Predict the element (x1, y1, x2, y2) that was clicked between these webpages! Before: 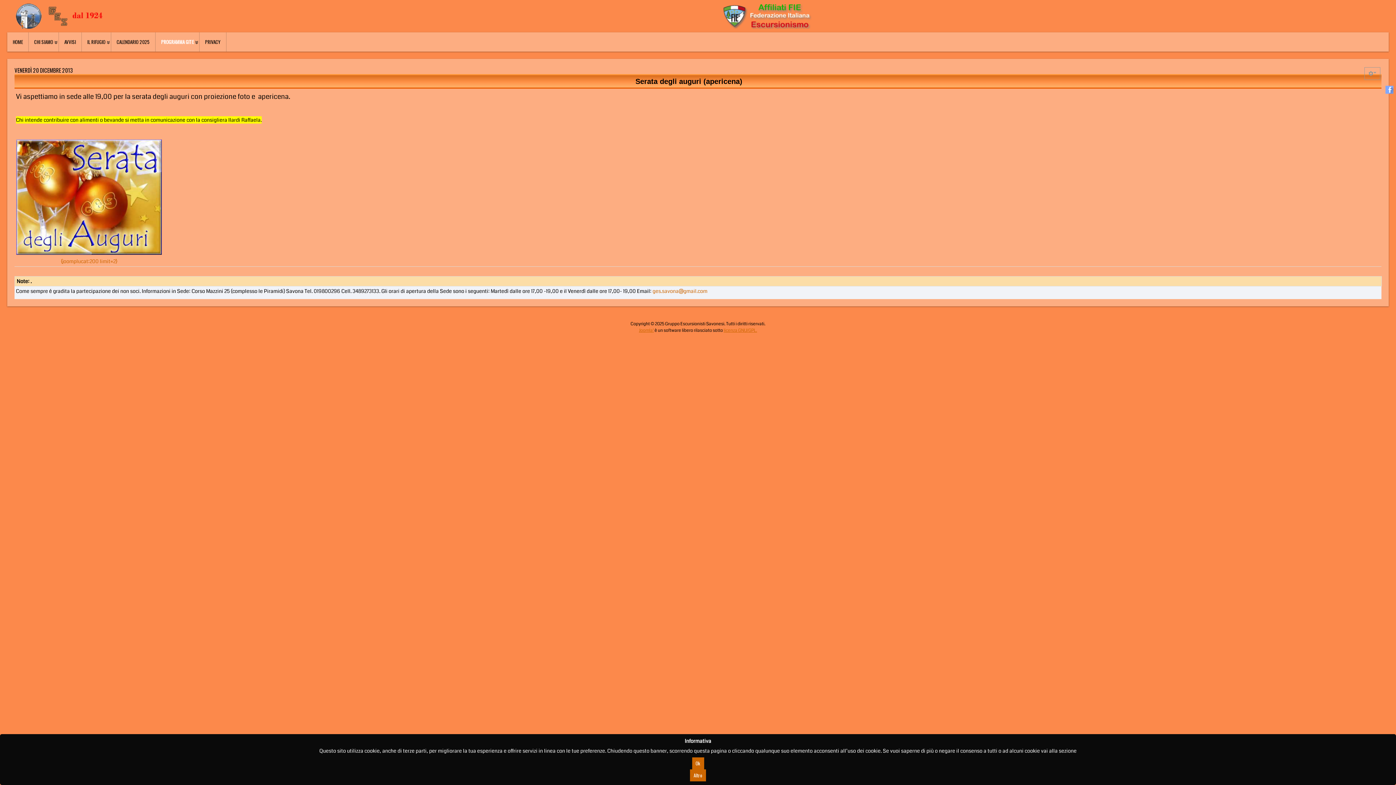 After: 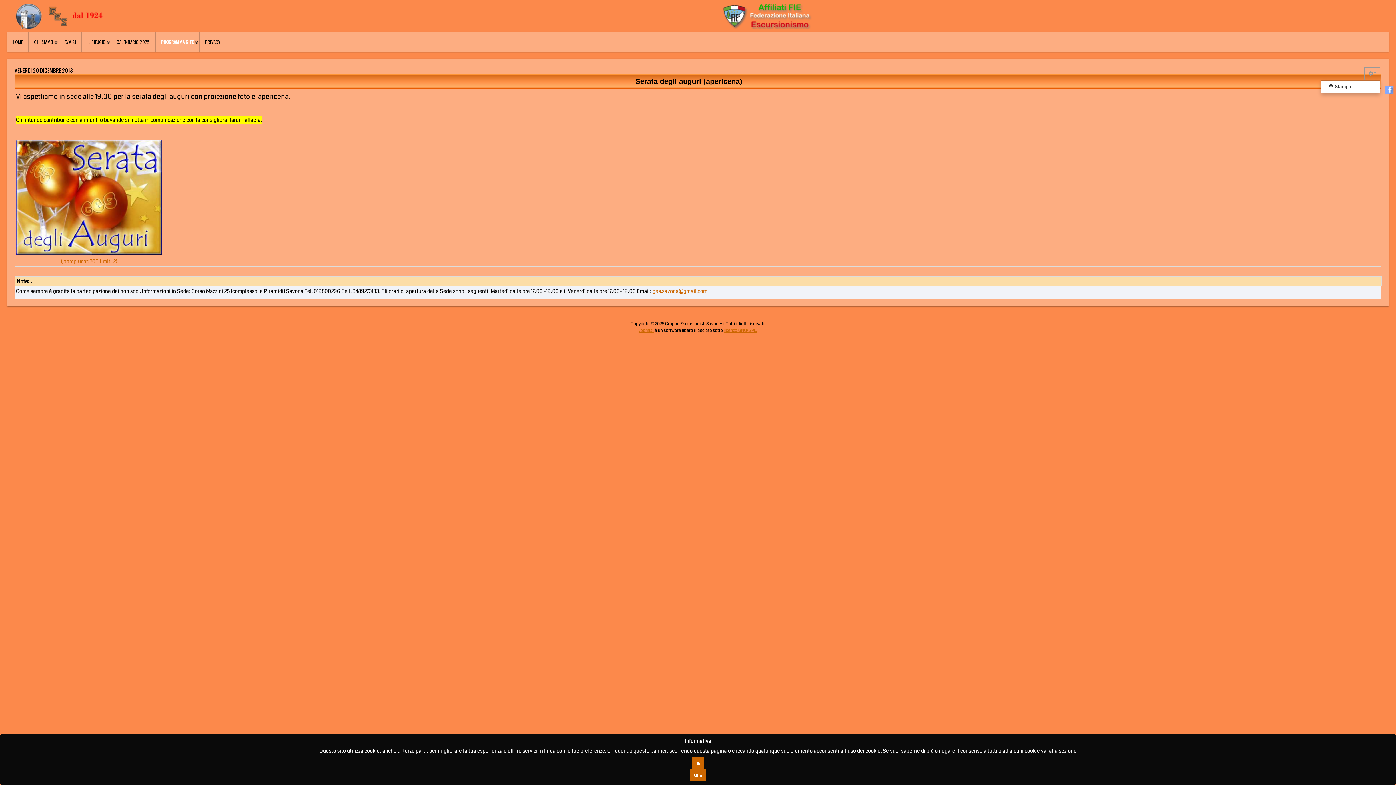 Action: bbox: (1365, 67, 1380, 79)